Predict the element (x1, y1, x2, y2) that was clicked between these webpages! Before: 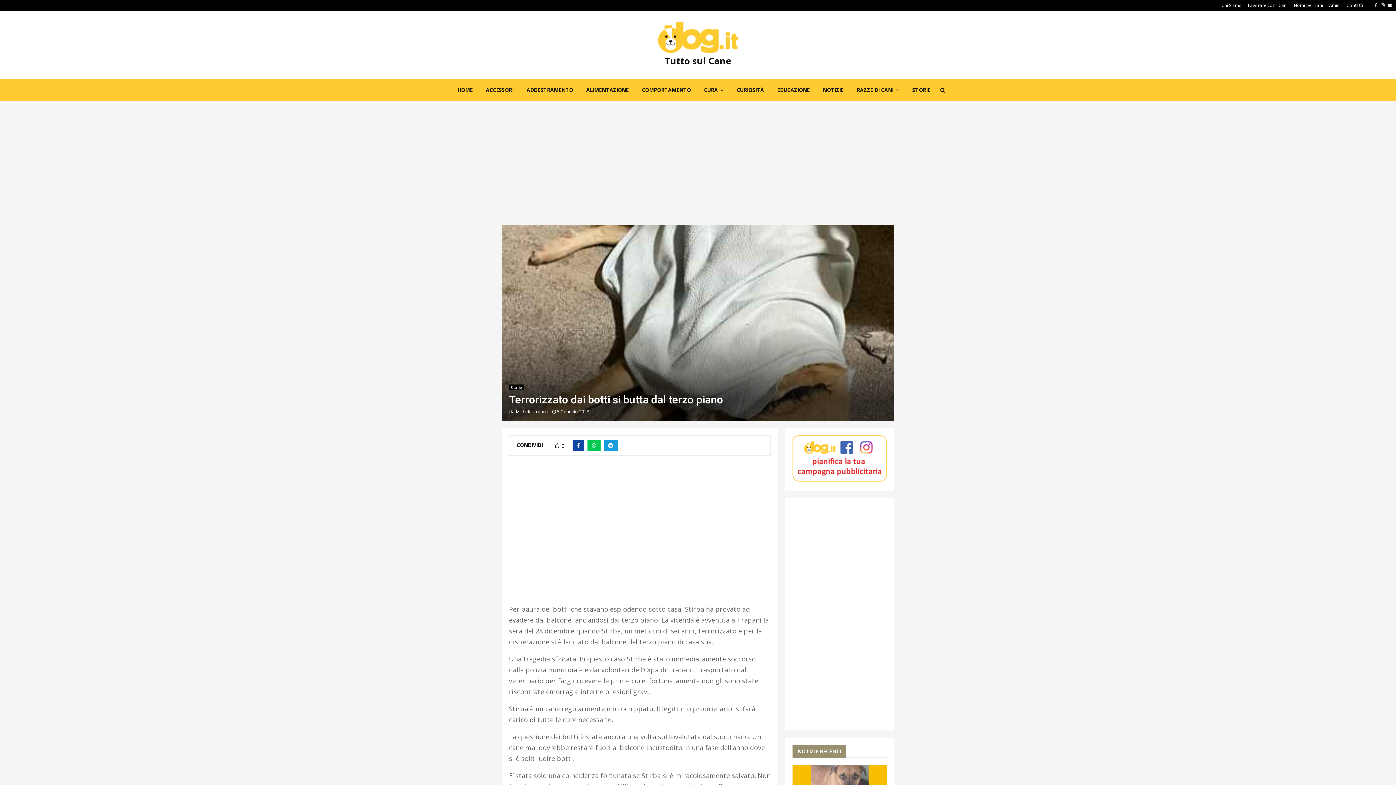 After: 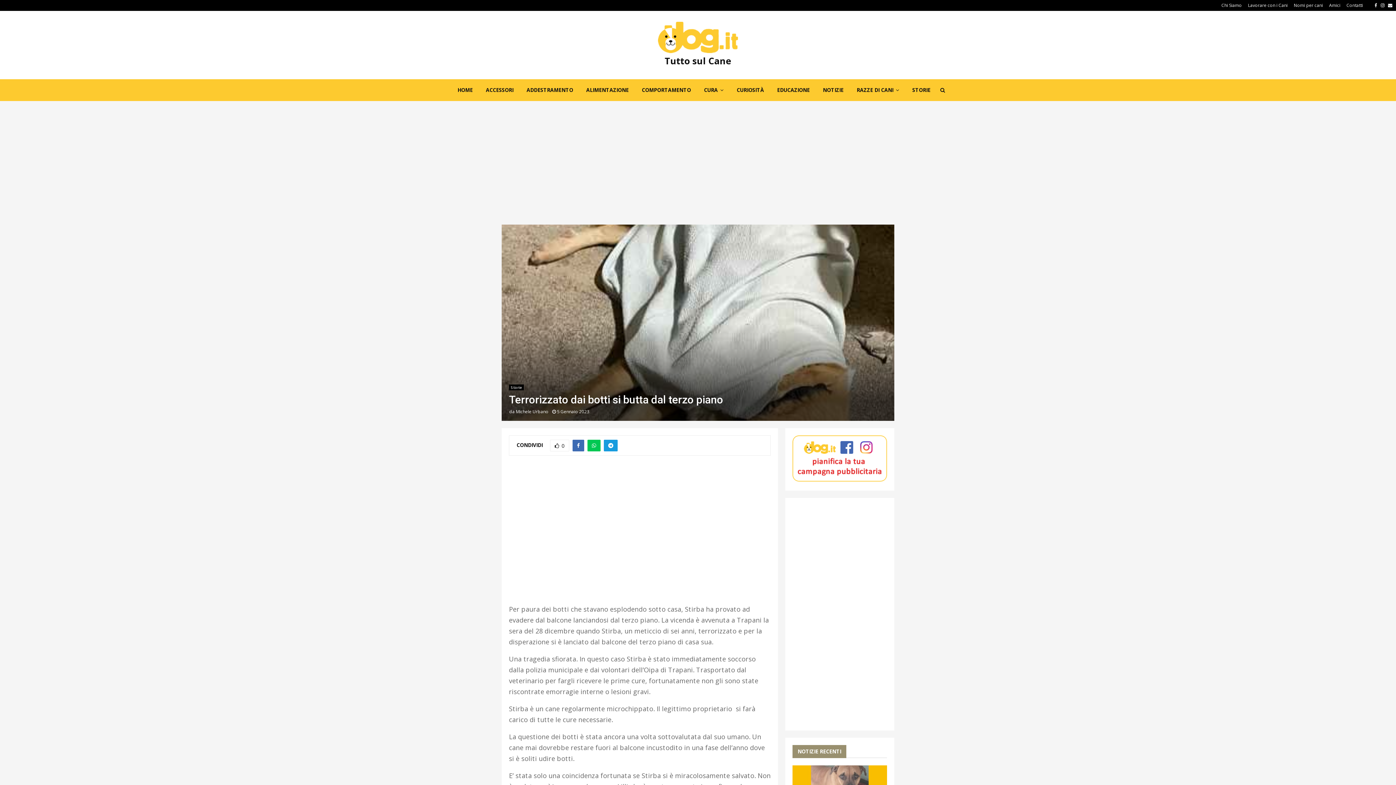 Action: bbox: (572, 440, 584, 451)